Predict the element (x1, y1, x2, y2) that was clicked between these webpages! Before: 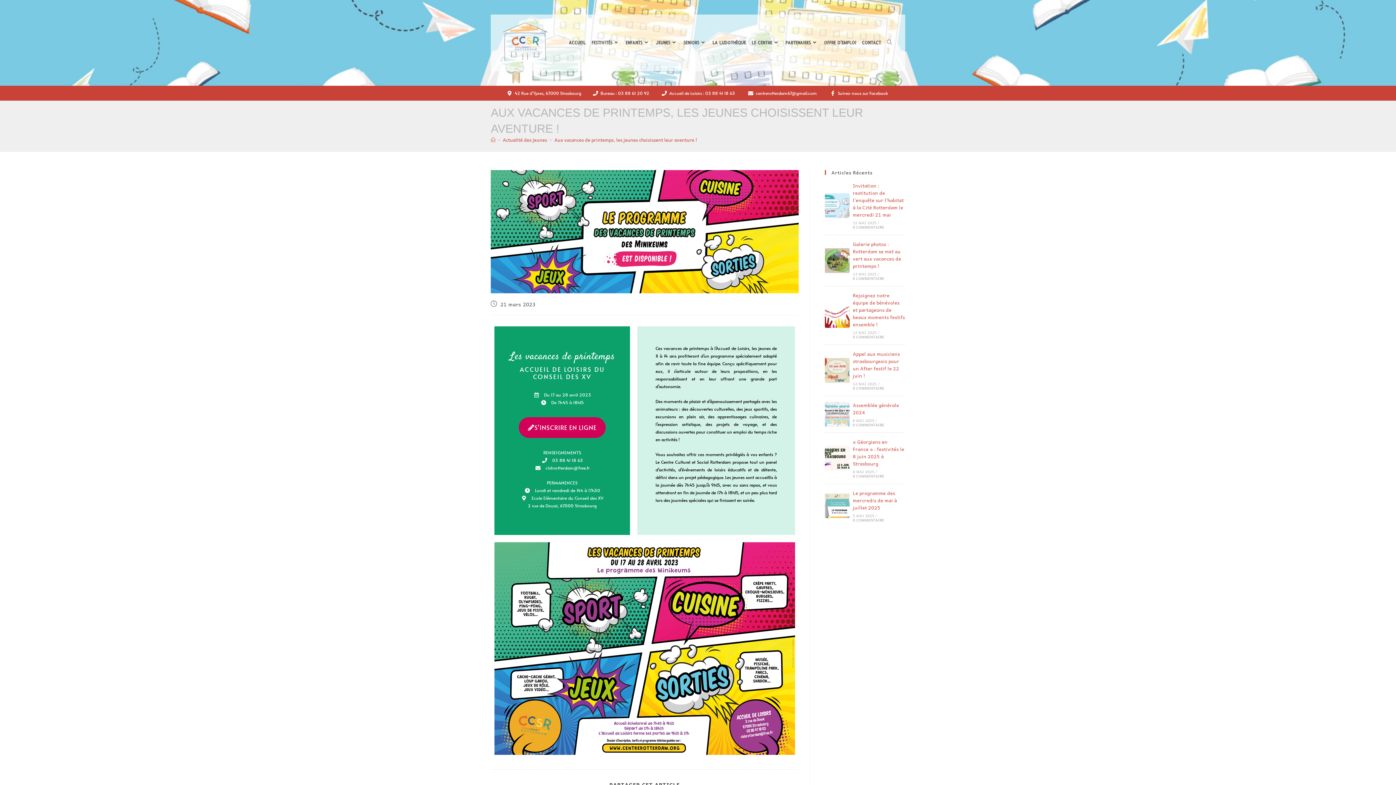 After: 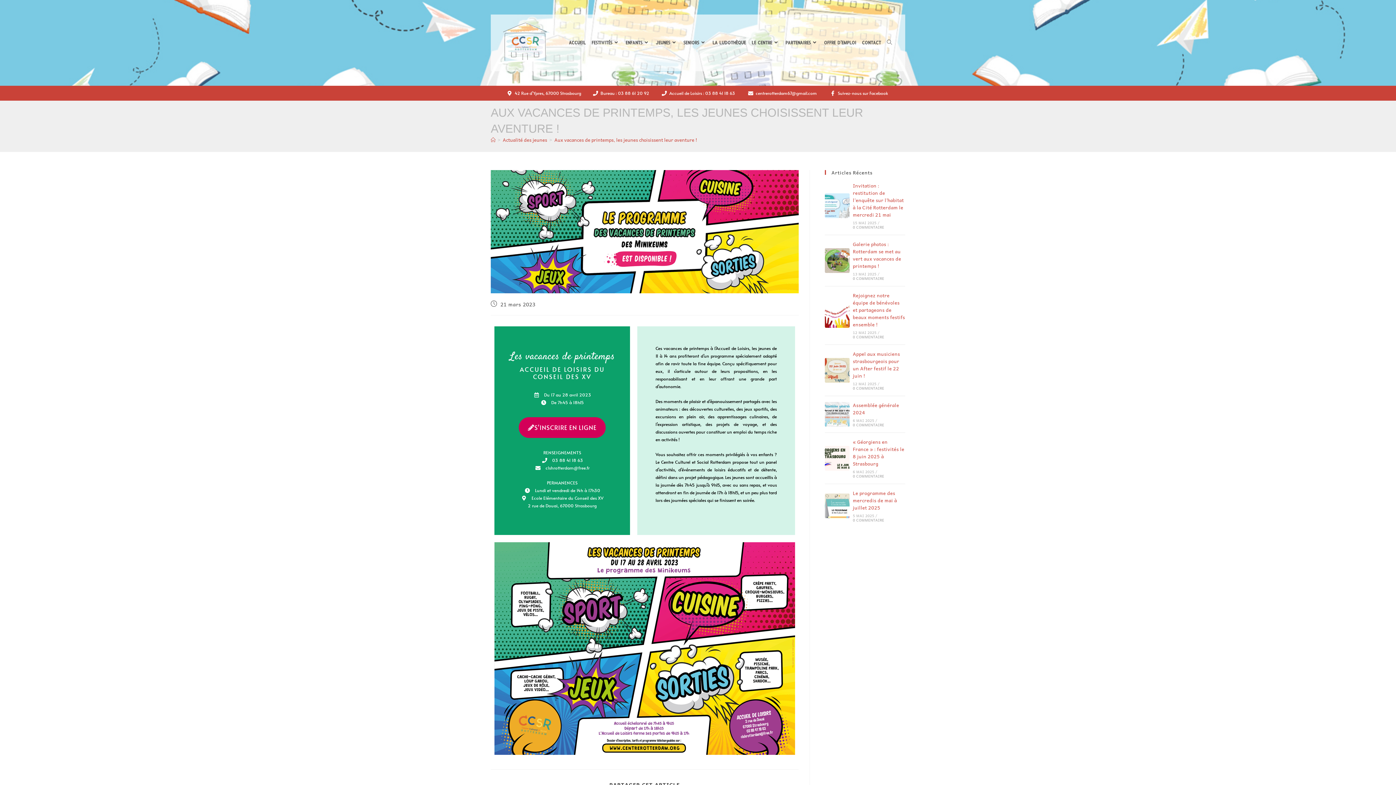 Action: bbox: (554, 136, 697, 143) label: Aux vacances de printemps, les jeunes choisissent leur aventure !